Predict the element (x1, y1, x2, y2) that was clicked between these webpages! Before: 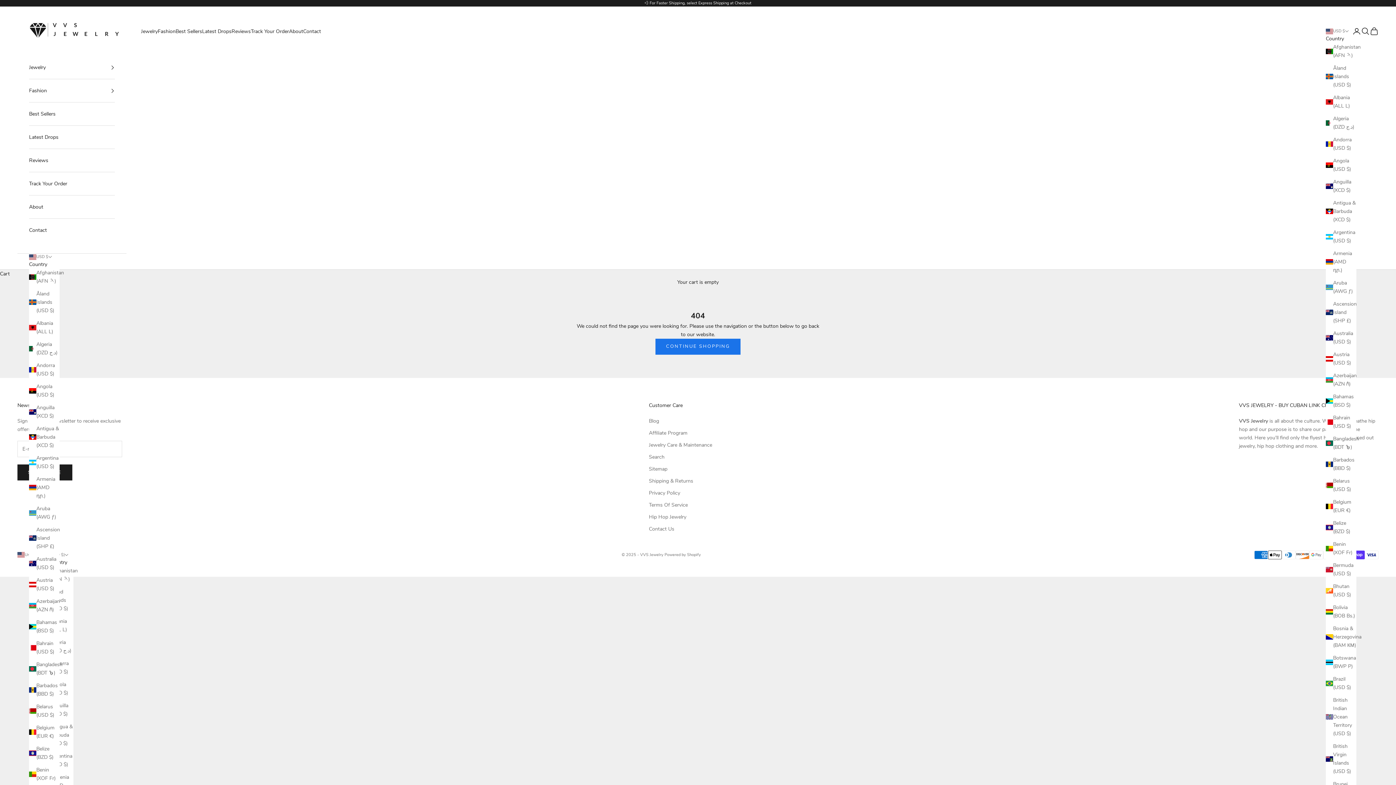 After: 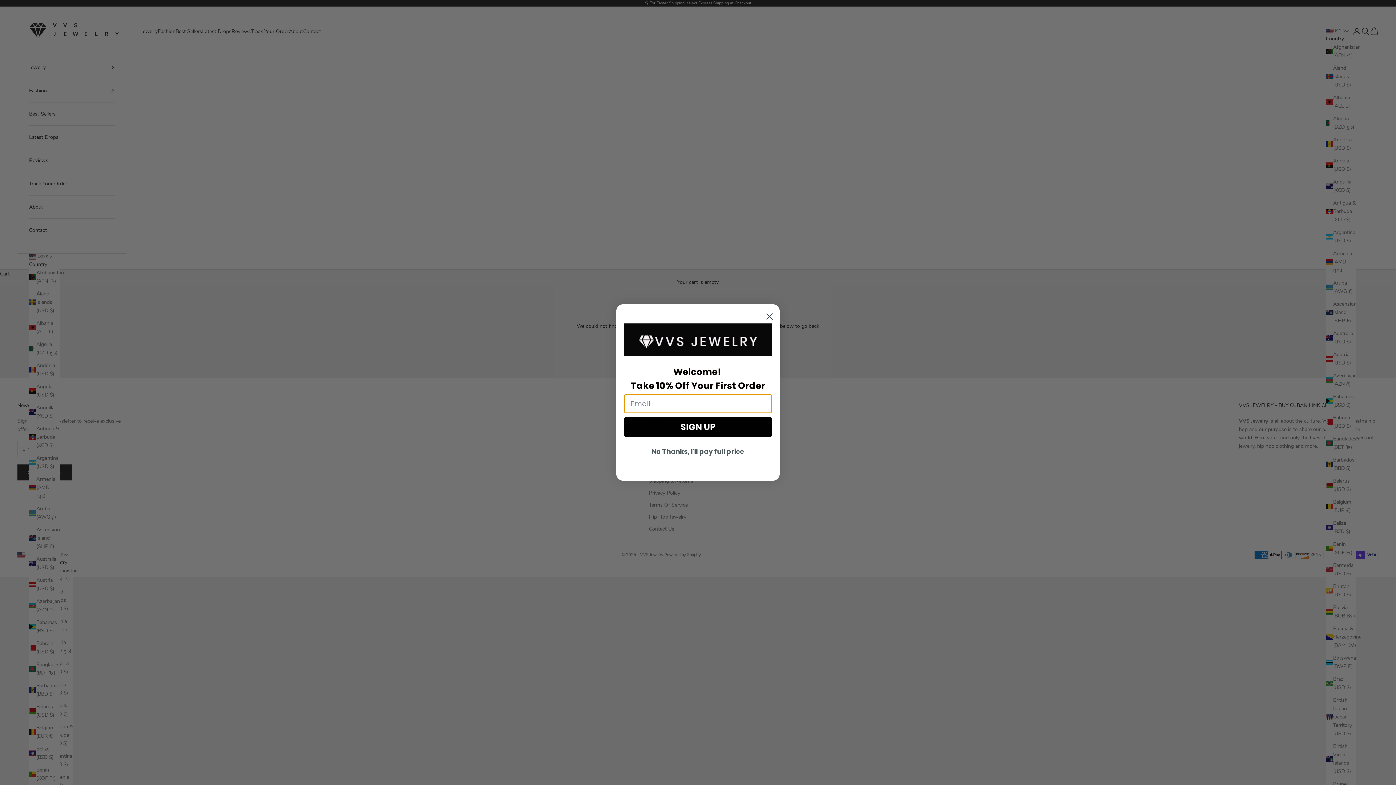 Action: bbox: (29, 56, 114, 78) label: Jewelry